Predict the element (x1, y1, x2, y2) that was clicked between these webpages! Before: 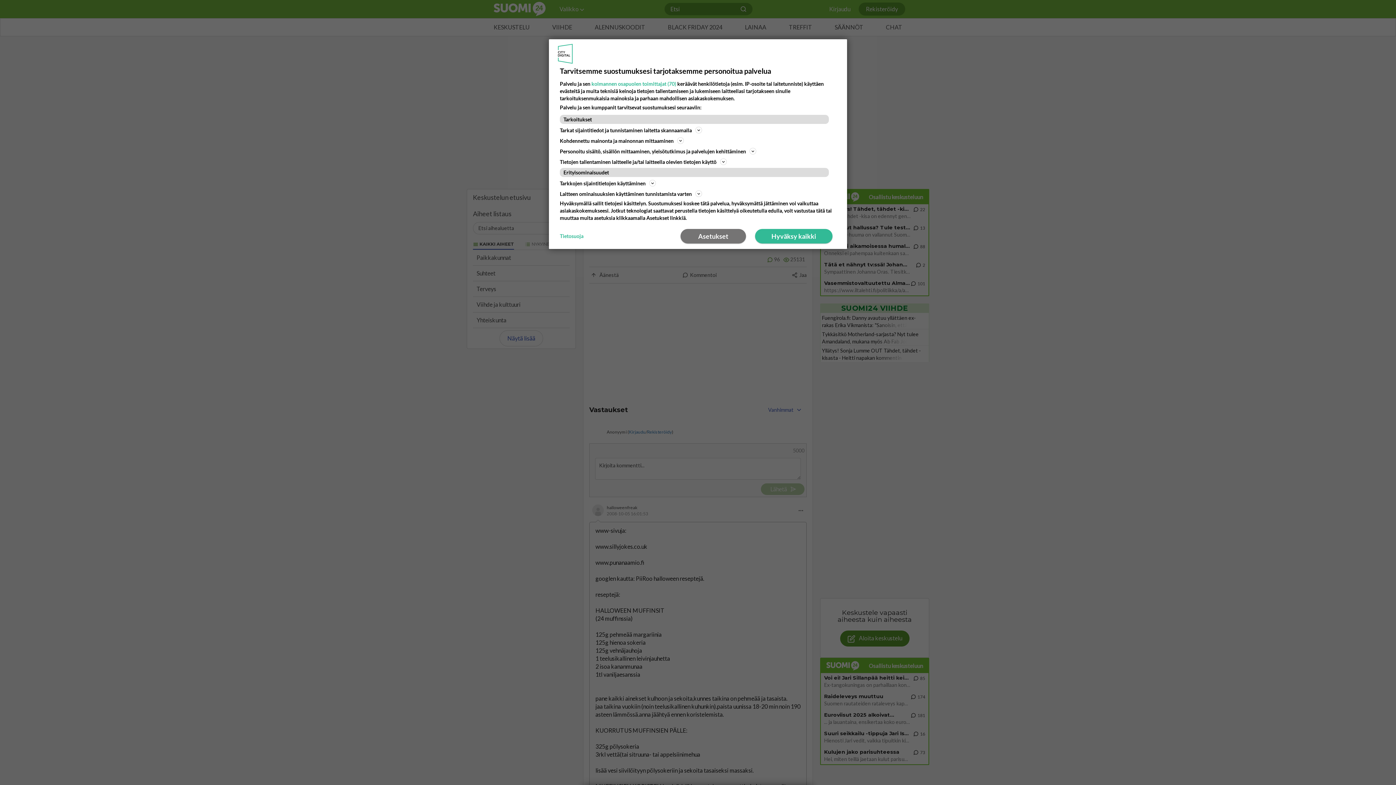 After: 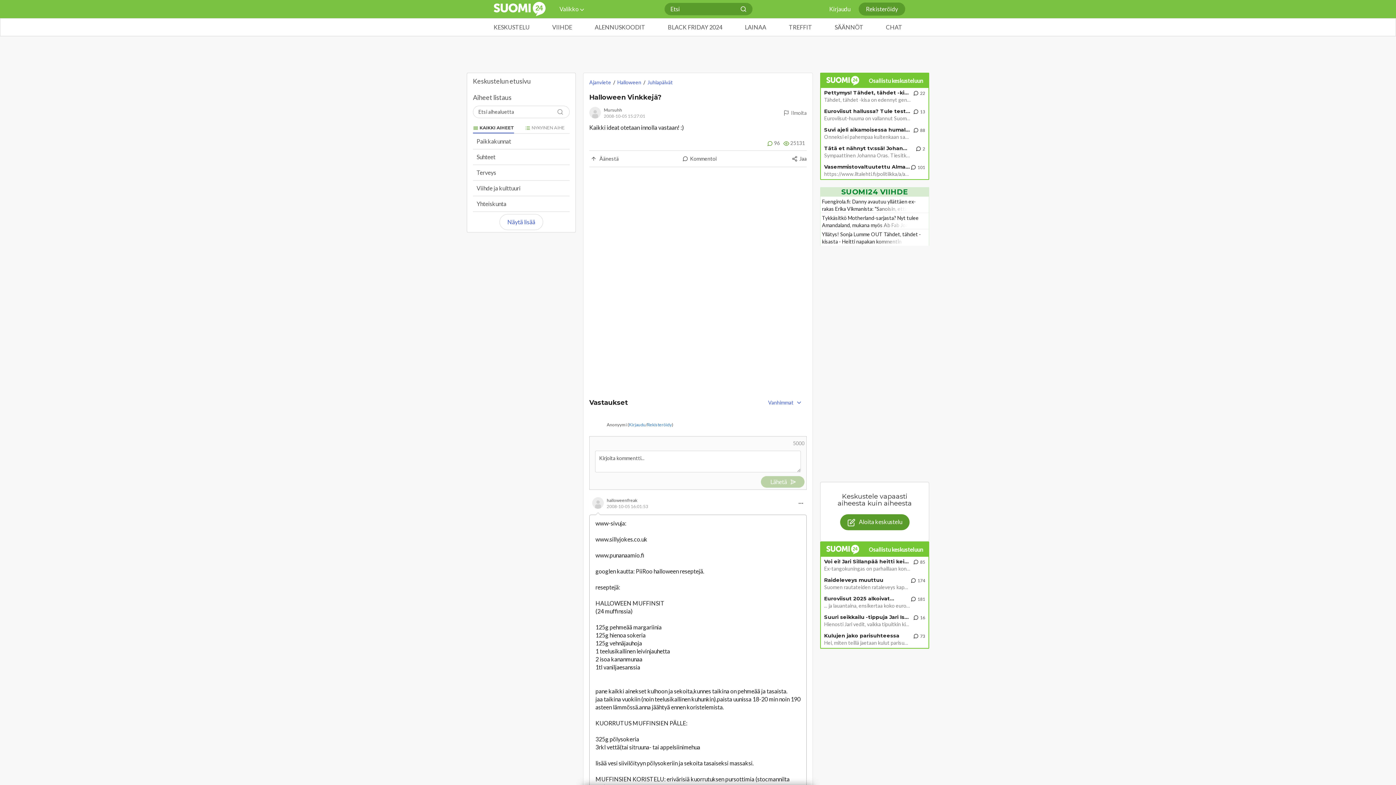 Action: label: Hyväksy kaikki bbox: (755, 229, 832, 243)